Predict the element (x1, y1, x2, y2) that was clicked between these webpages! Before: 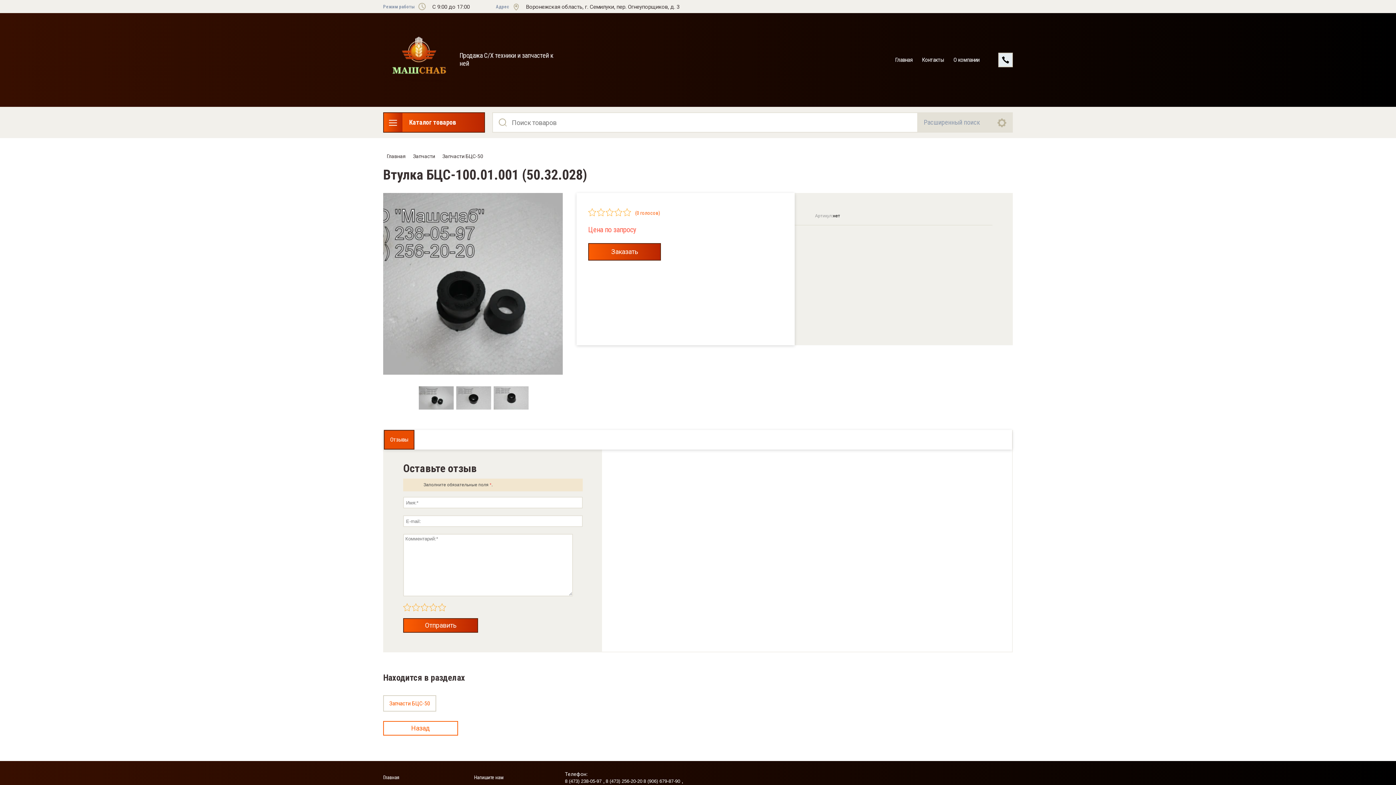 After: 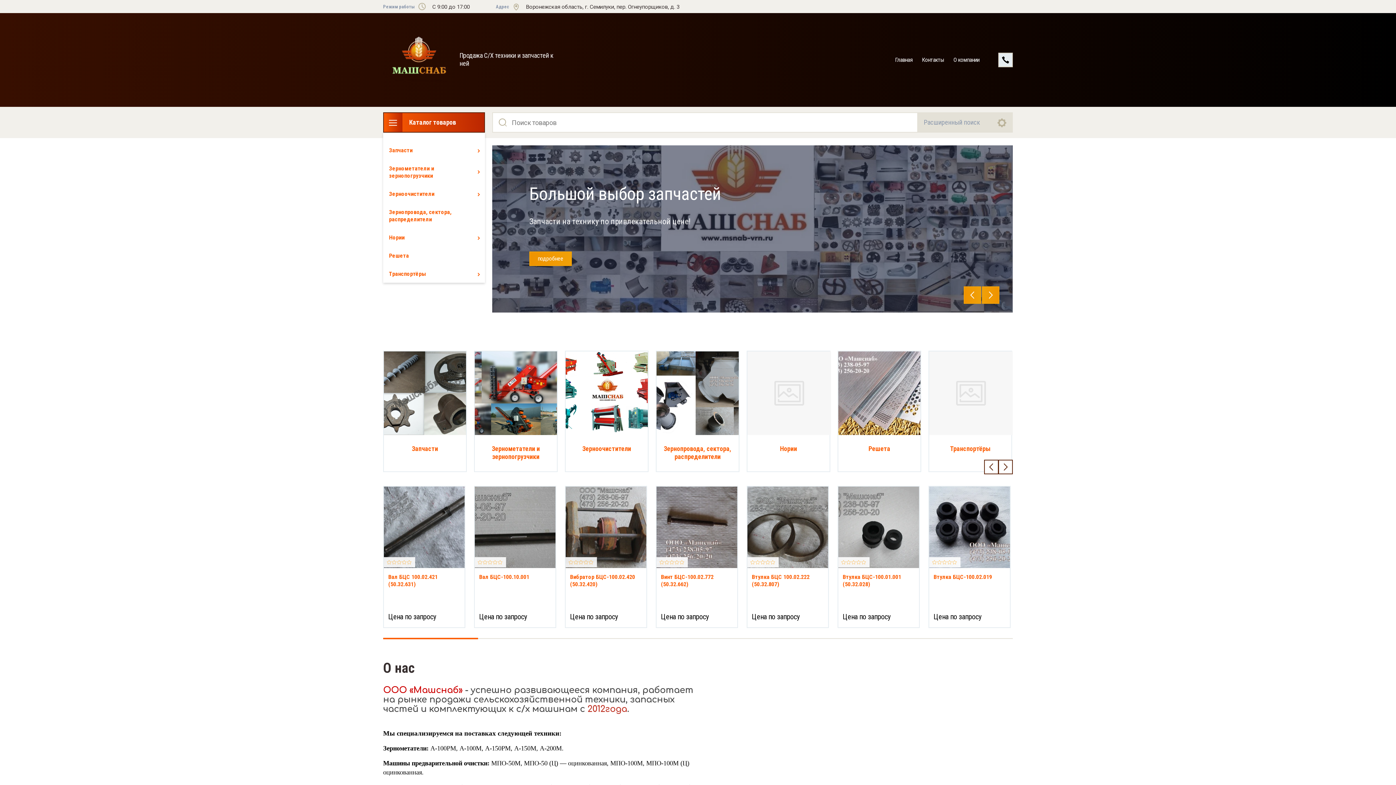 Action: label: Главная bbox: (890, 53, 917, 66)